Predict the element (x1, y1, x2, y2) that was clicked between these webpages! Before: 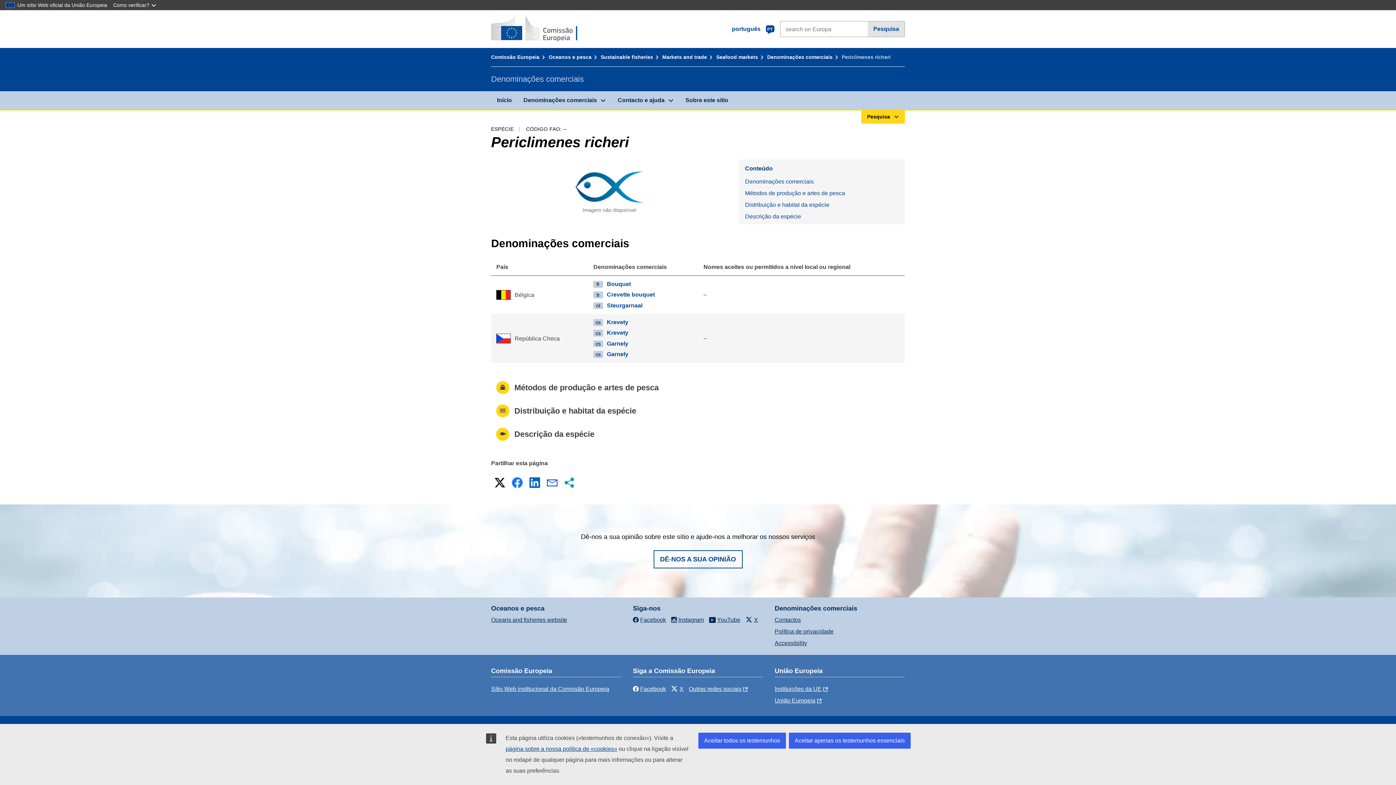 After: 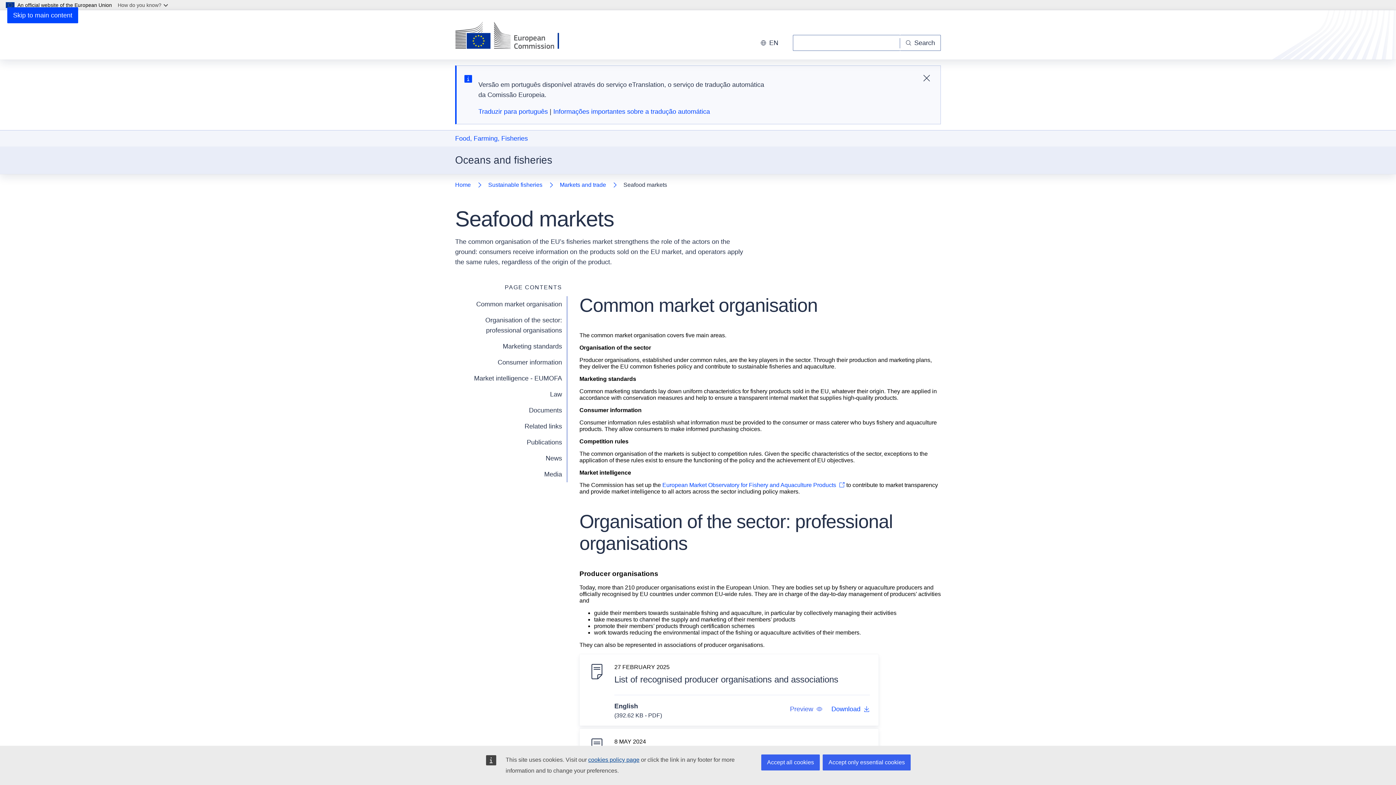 Action: label: Seafood markets bbox: (716, 54, 765, 60)